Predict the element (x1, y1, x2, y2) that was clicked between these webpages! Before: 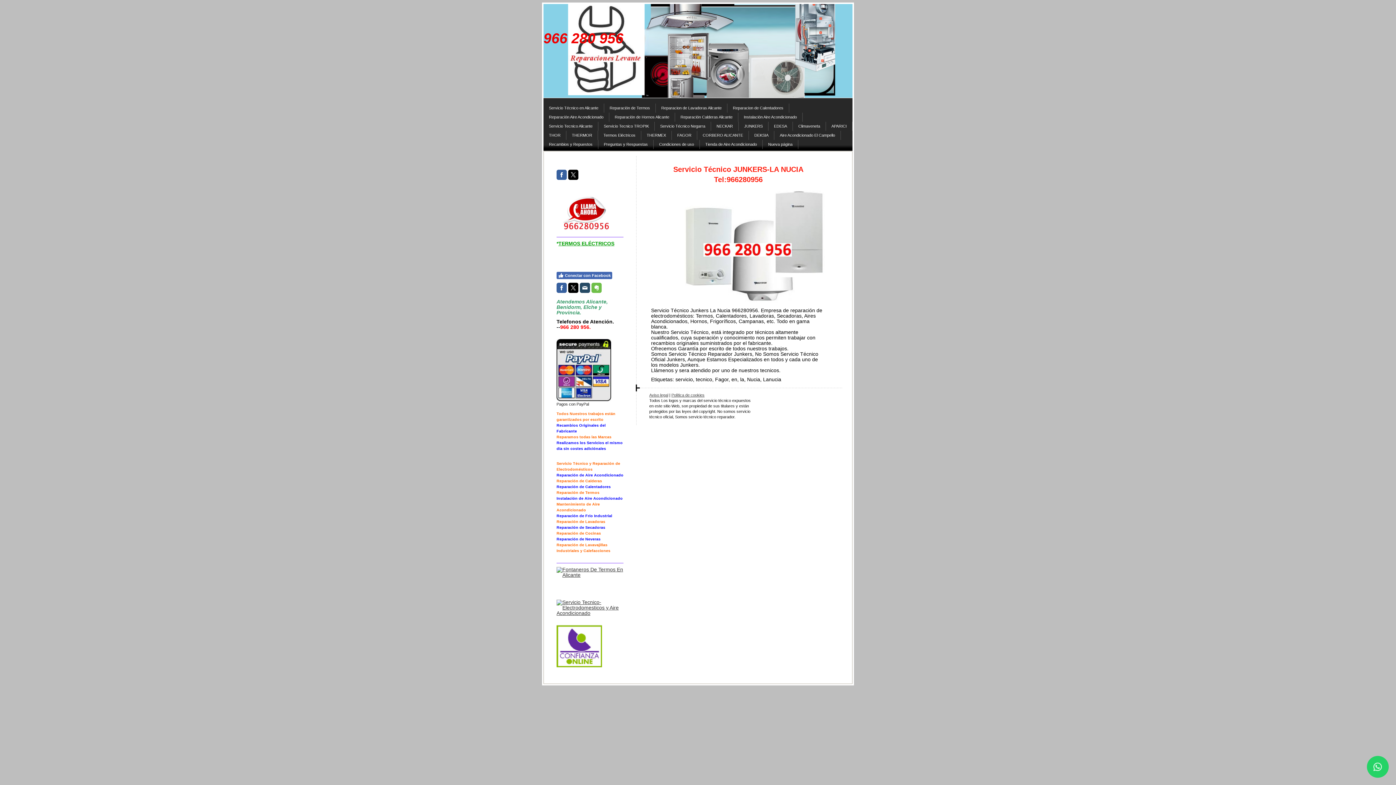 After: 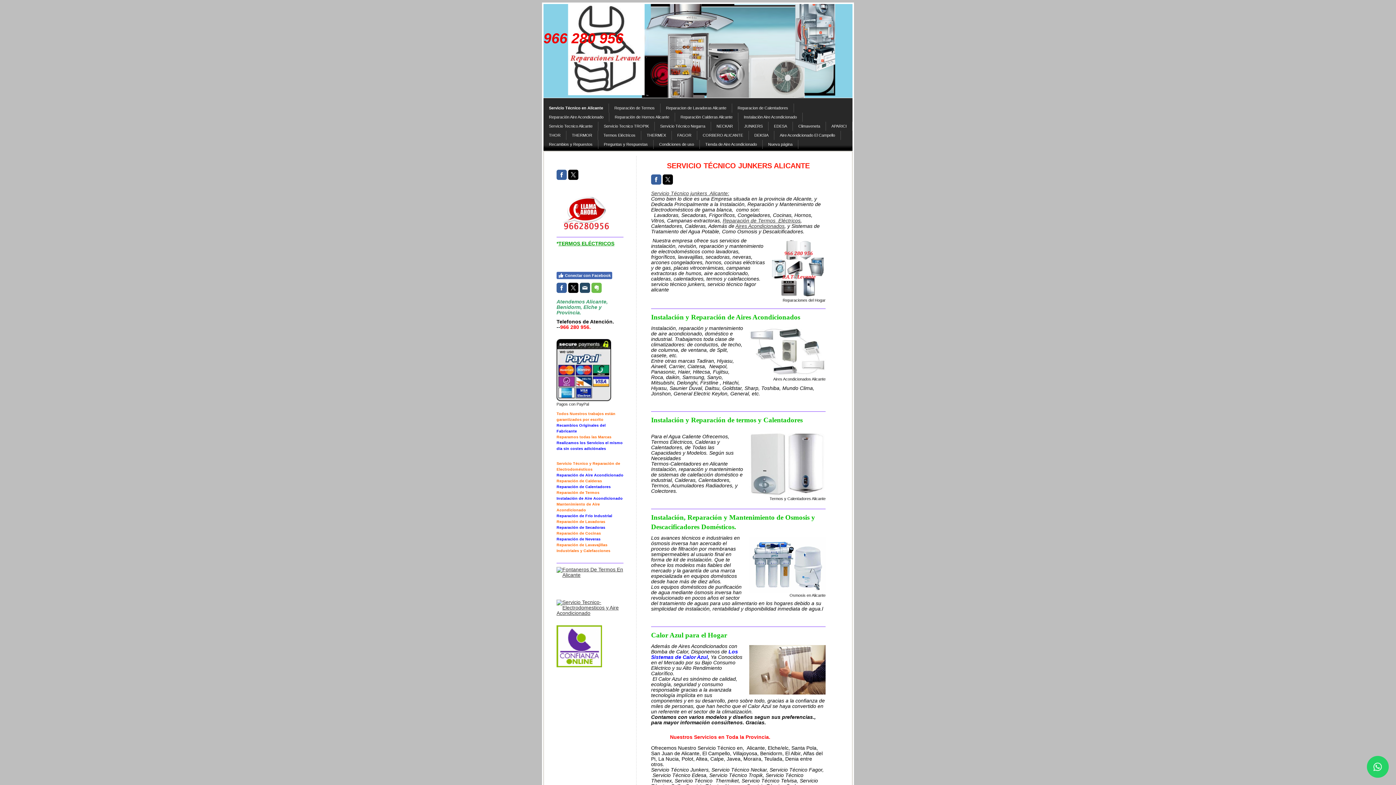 Action: label: Servicio Técnico en Alicante bbox: (543, 103, 604, 112)